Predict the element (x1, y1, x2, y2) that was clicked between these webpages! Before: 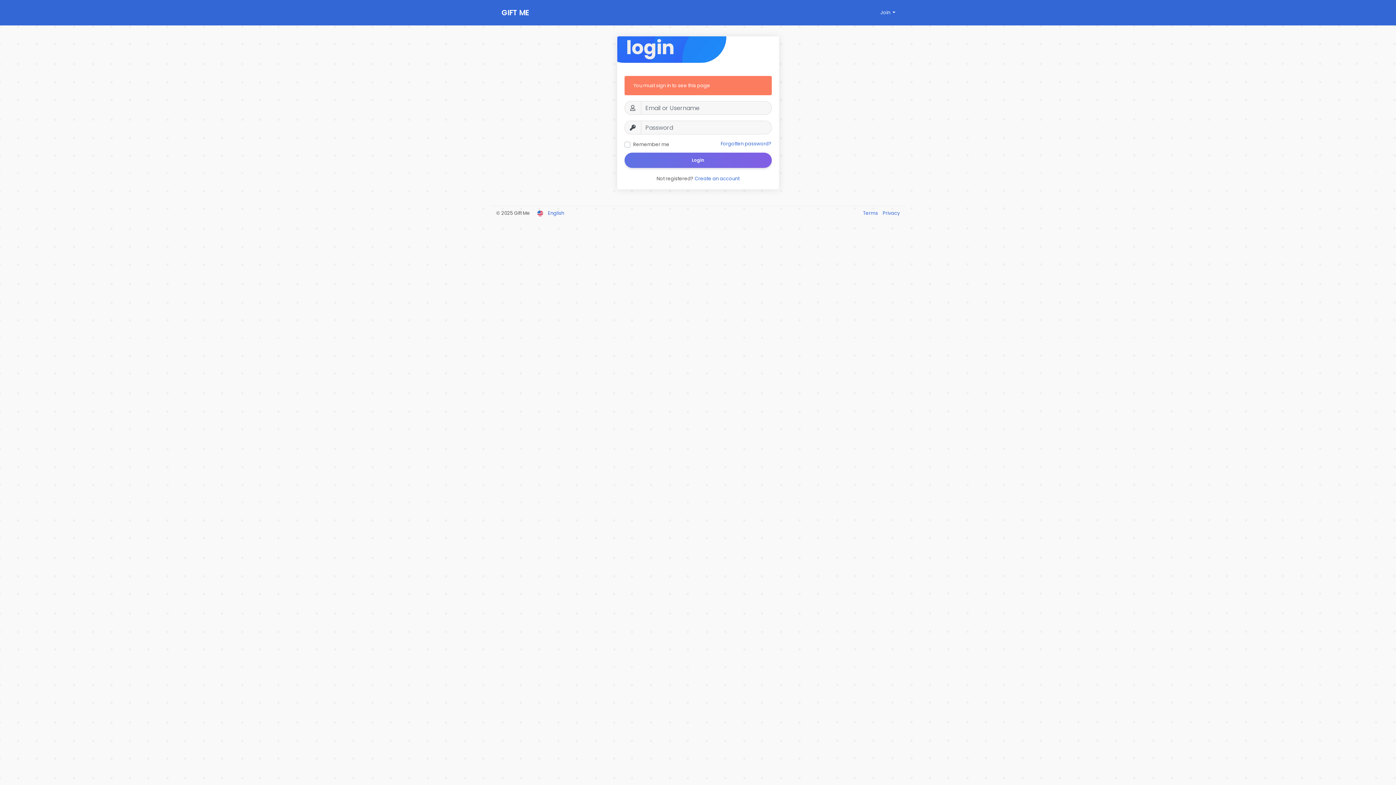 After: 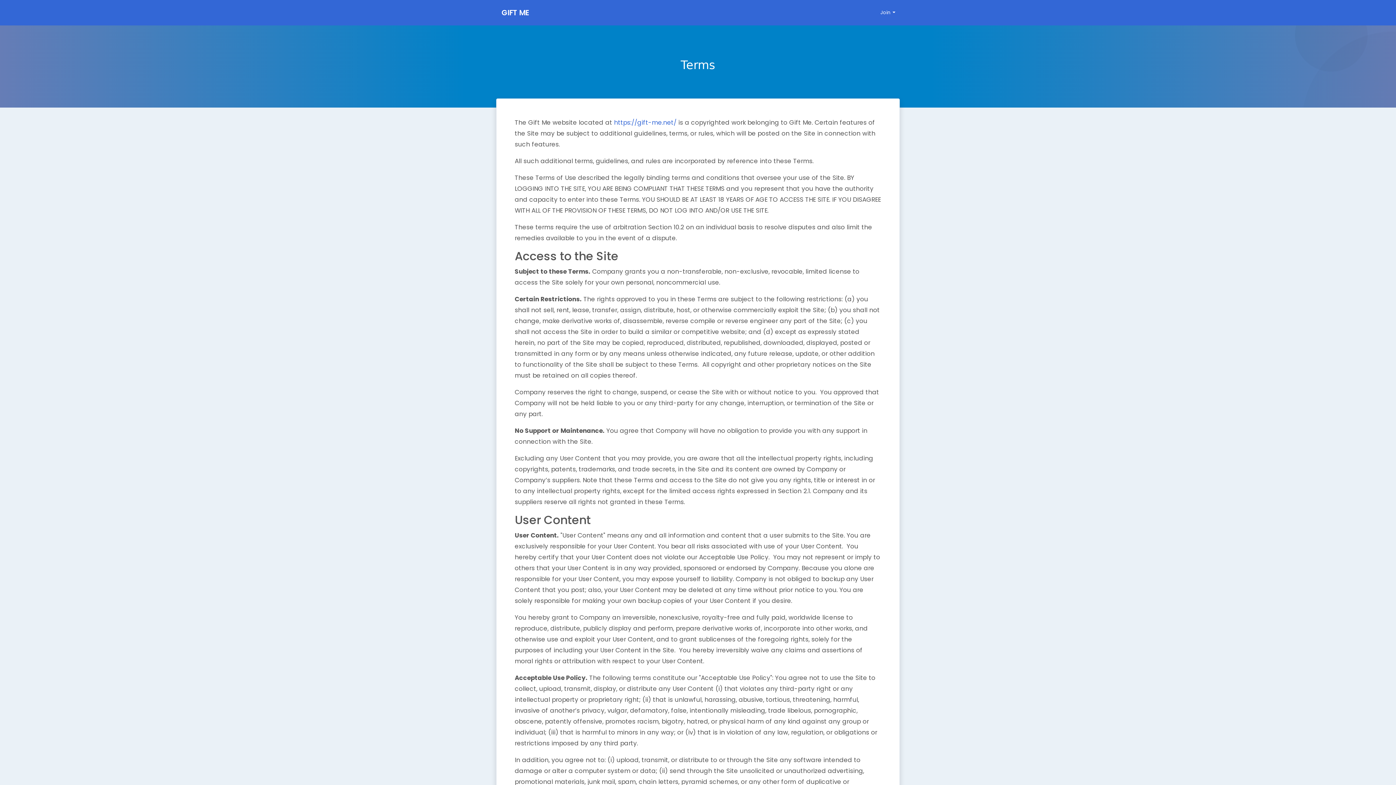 Action: bbox: (863, 209, 879, 216) label: Terms 